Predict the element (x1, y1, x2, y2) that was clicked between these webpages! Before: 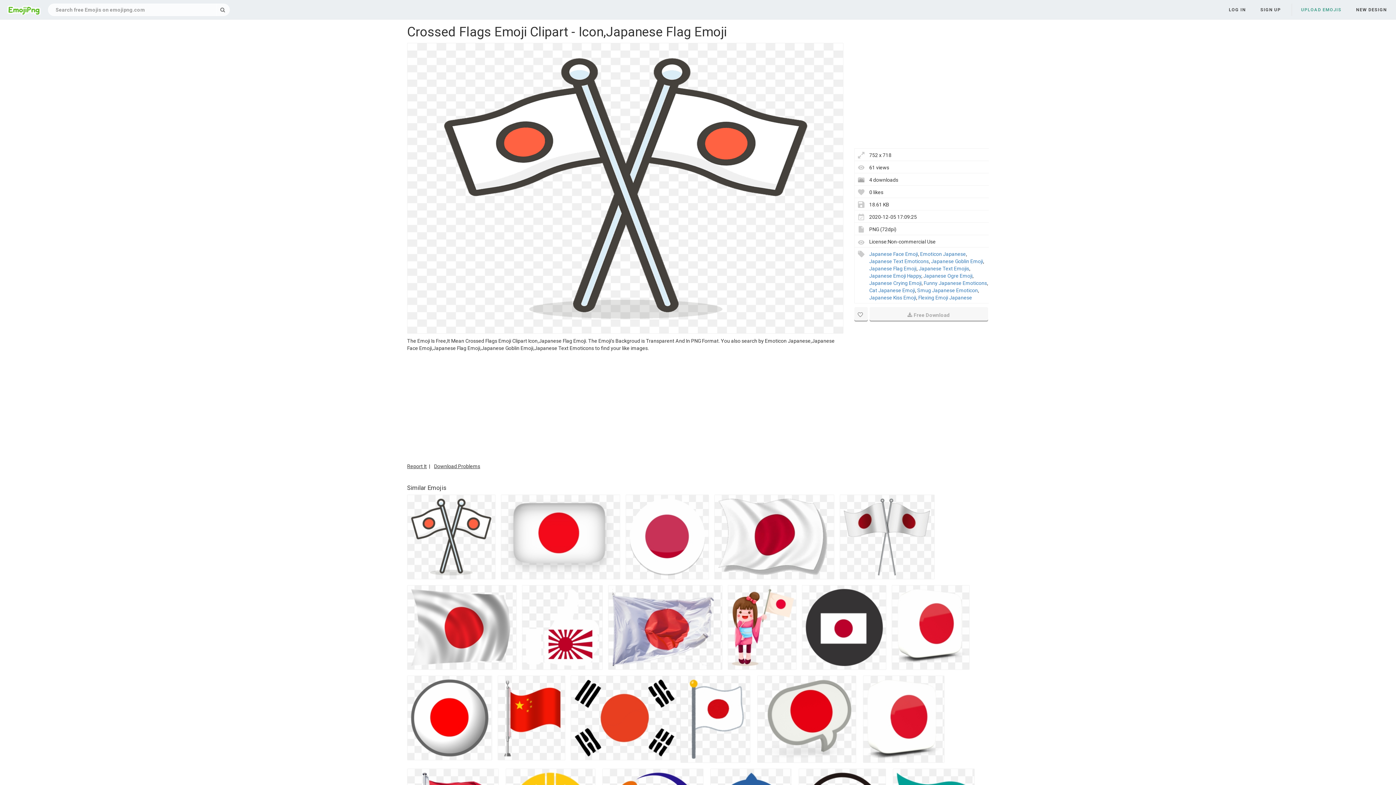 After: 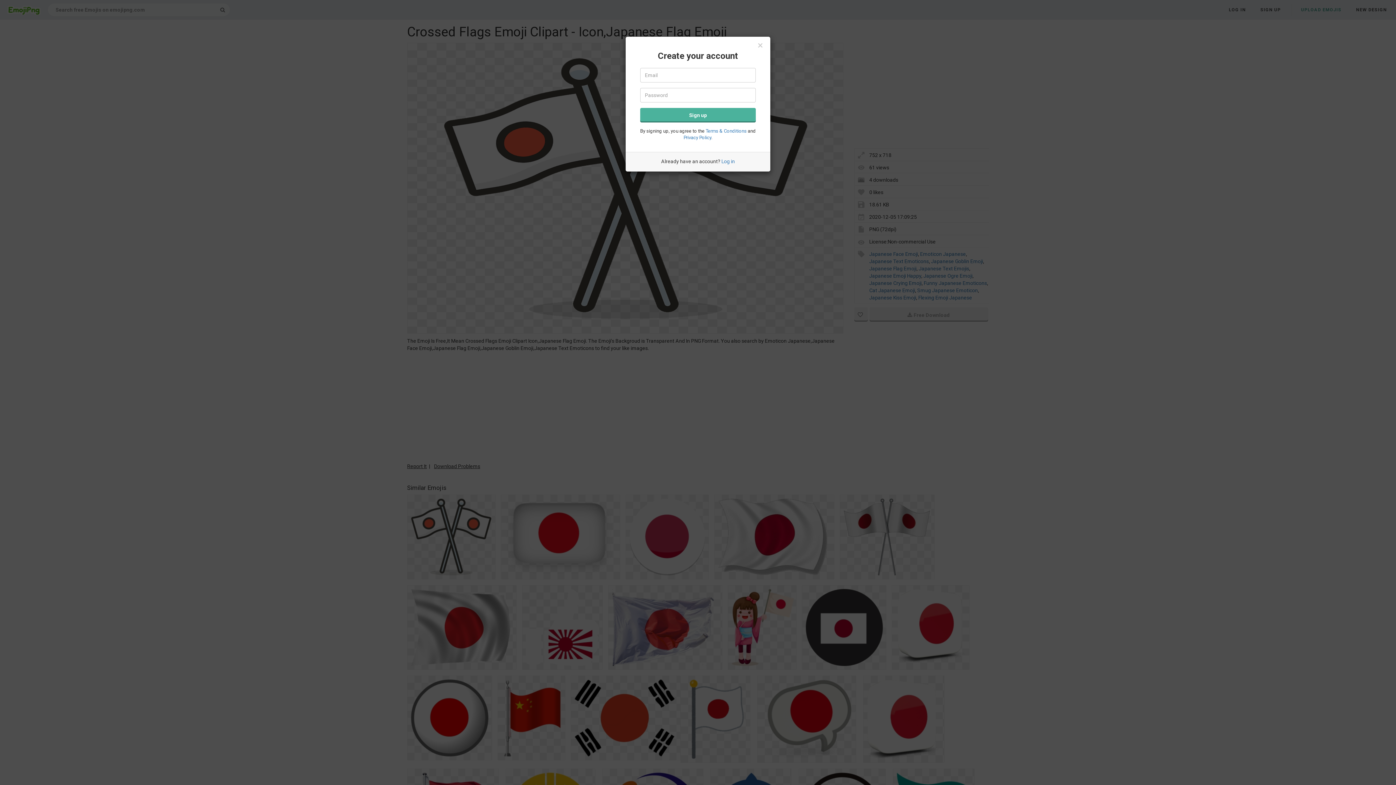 Action: label: SIGN UP bbox: (1260, 5, 1281, 14)